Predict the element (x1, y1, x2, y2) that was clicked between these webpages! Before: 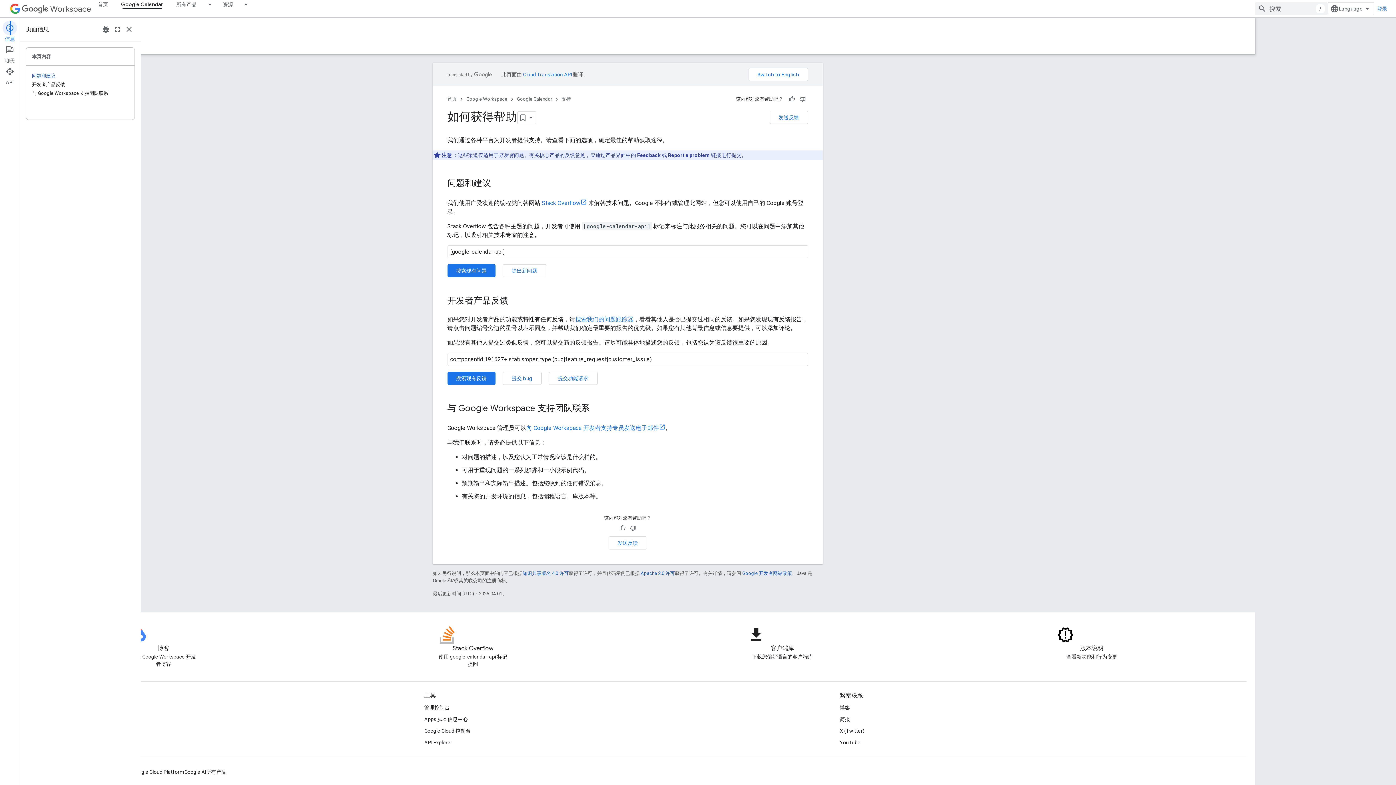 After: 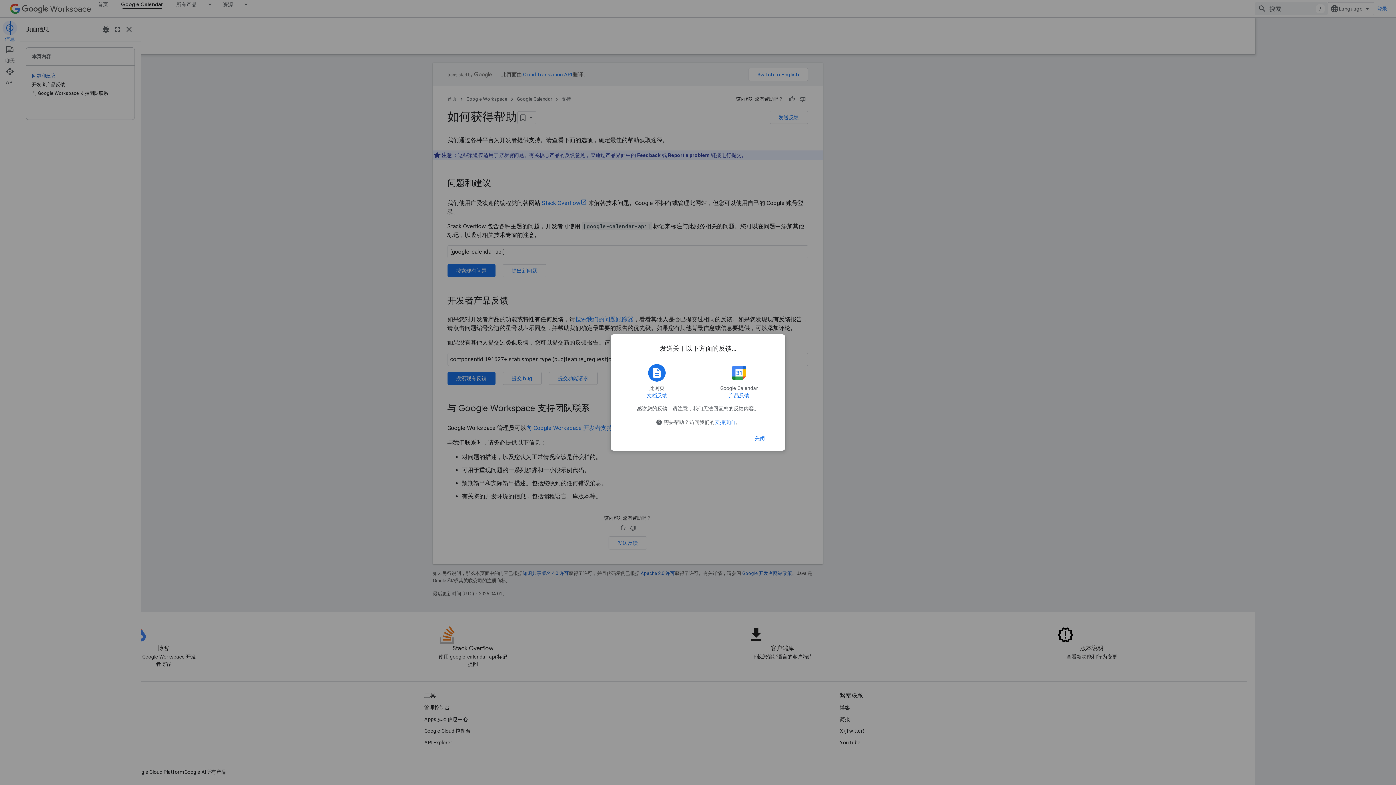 Action: bbox: (769, 110, 808, 124) label: 发送反馈